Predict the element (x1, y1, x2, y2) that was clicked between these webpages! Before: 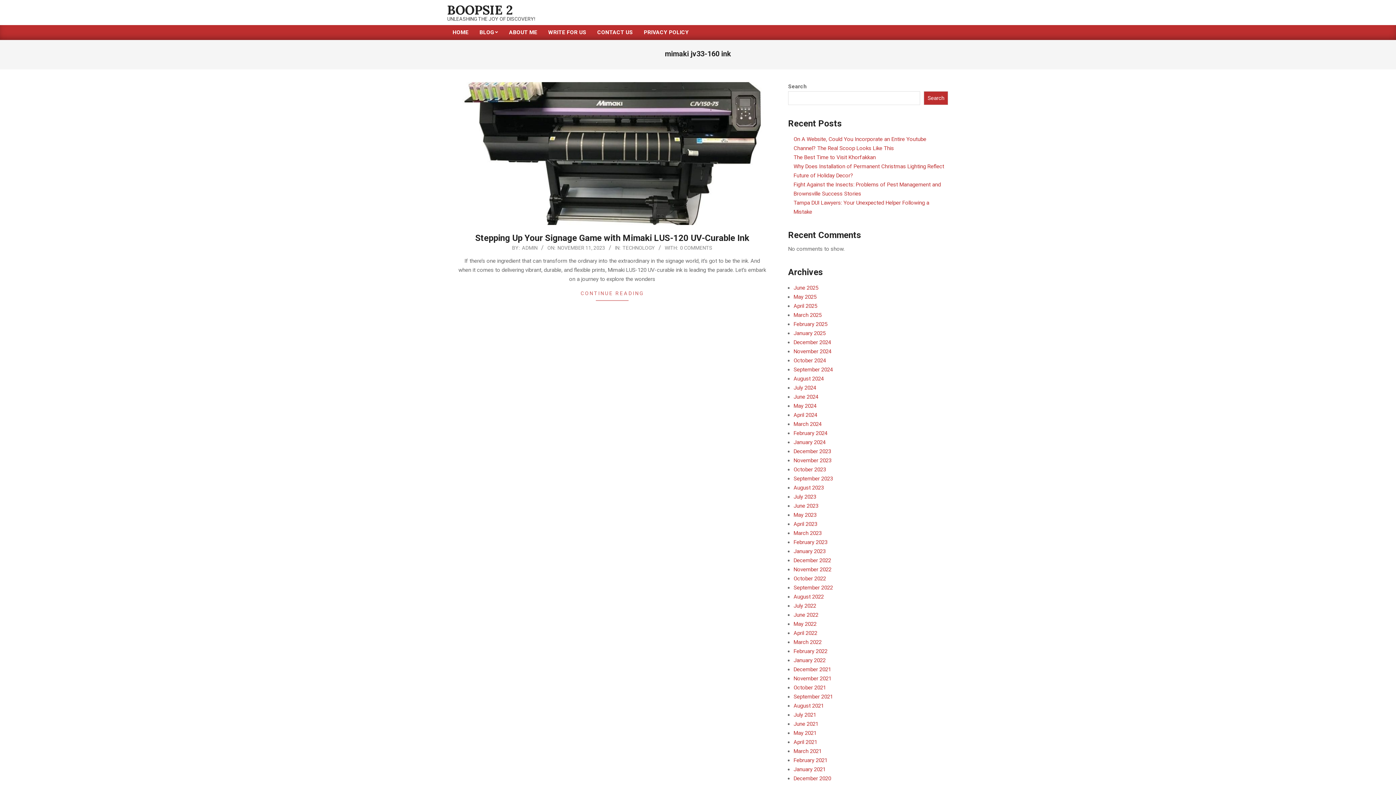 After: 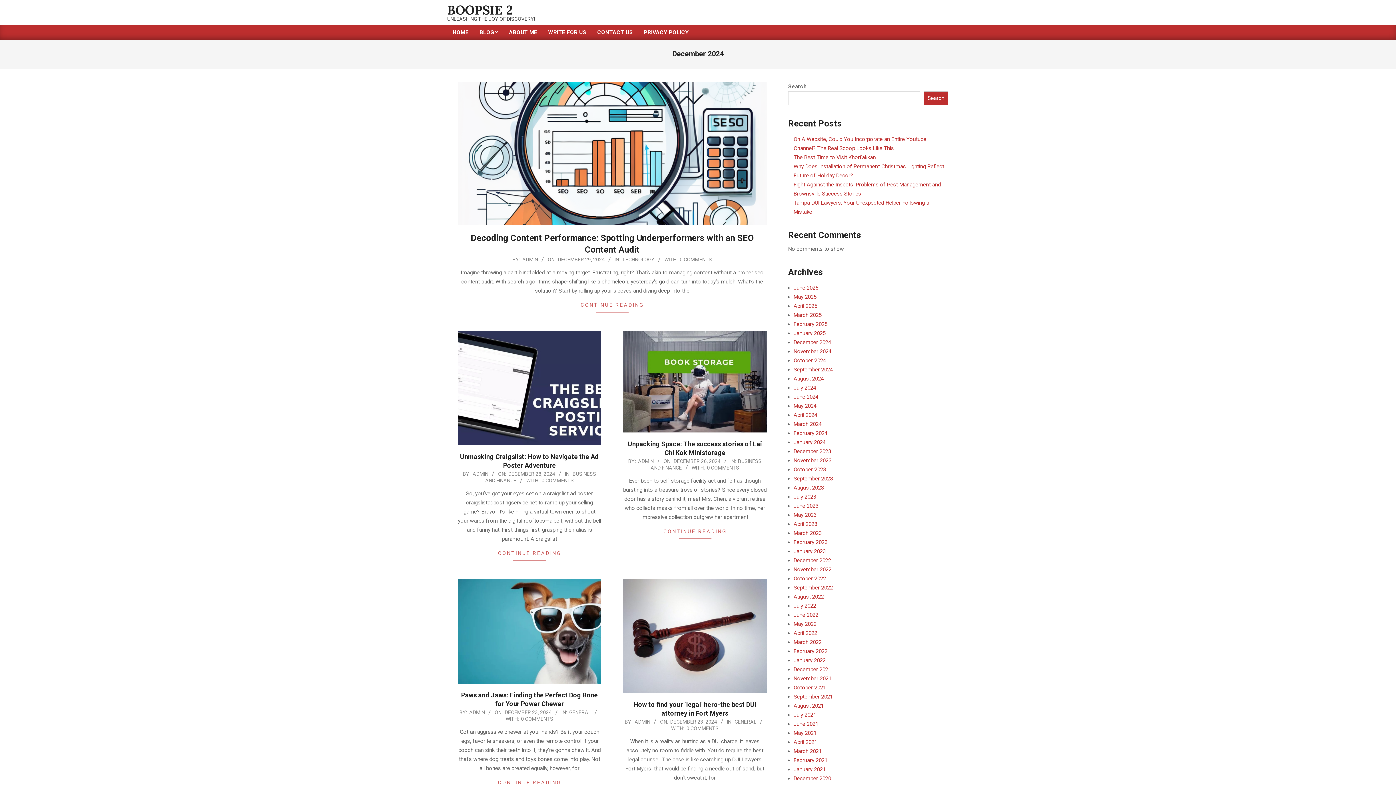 Action: label: December 2024 bbox: (793, 339, 831, 345)